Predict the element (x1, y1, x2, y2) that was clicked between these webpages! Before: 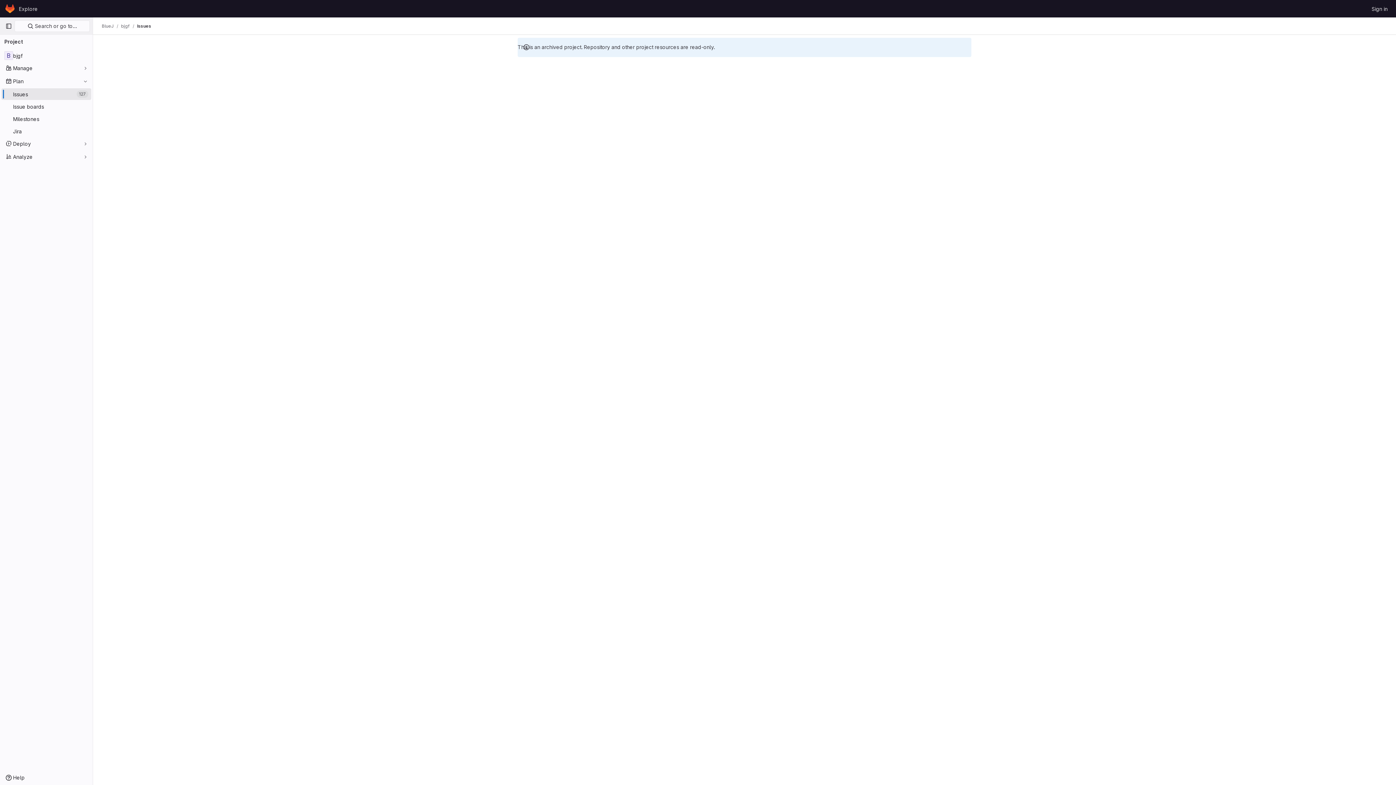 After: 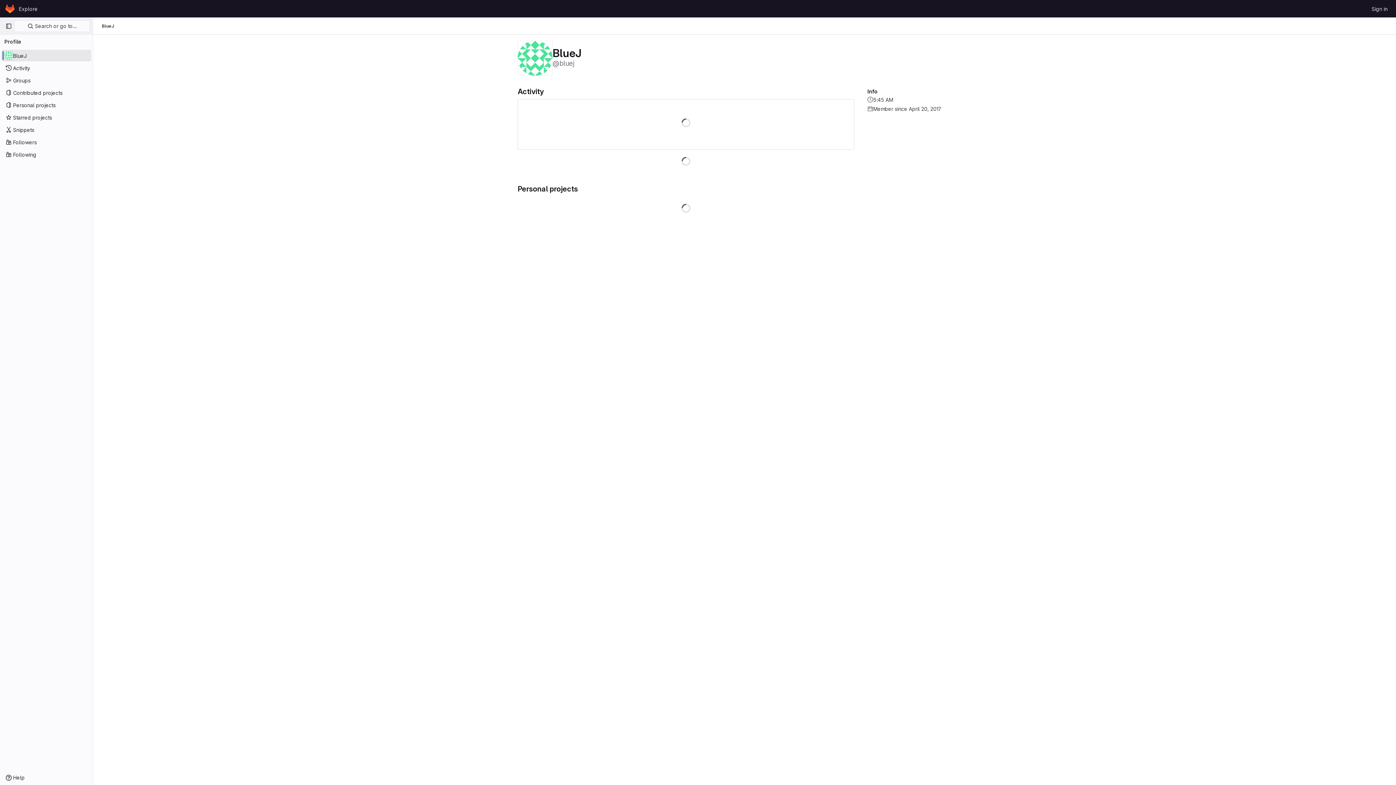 Action: bbox: (101, 23, 113, 29) label: BlueJ